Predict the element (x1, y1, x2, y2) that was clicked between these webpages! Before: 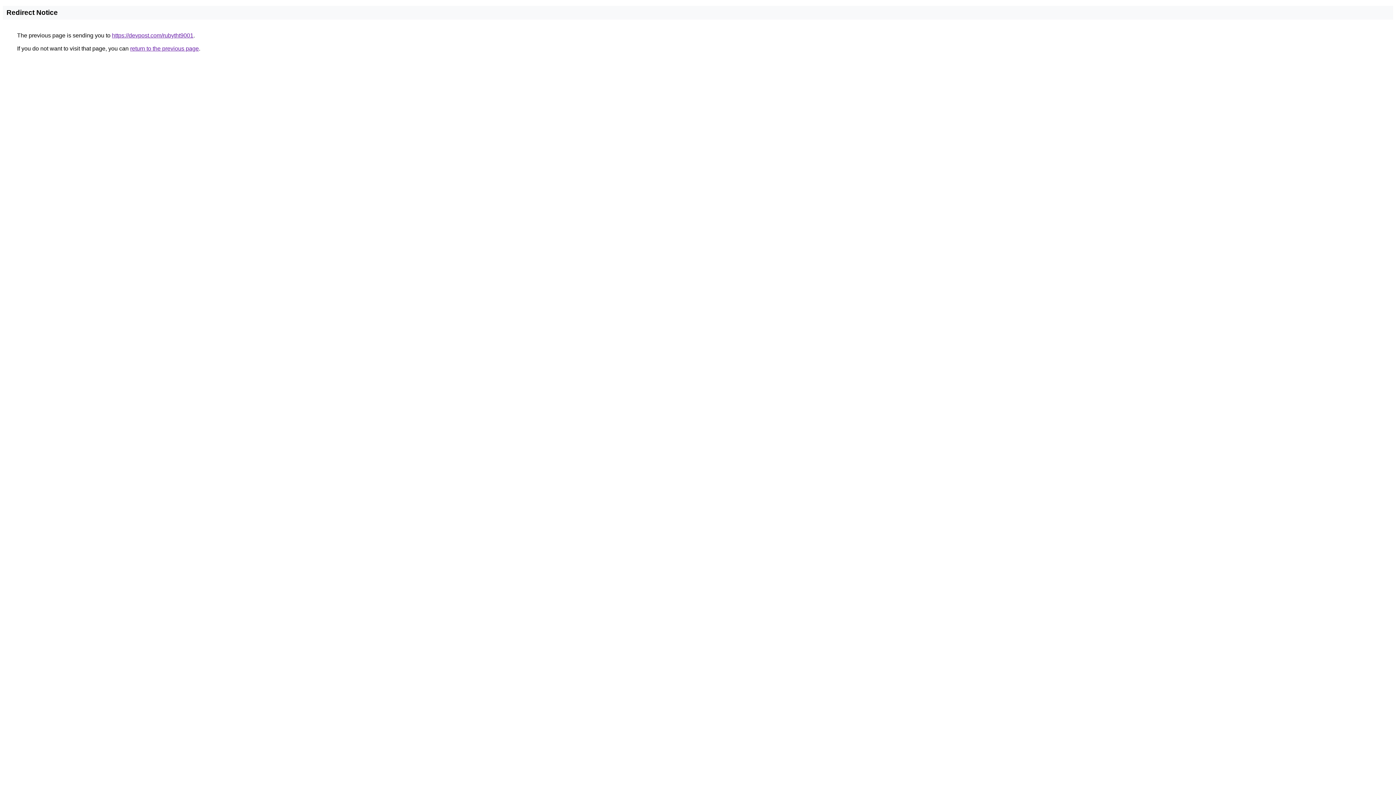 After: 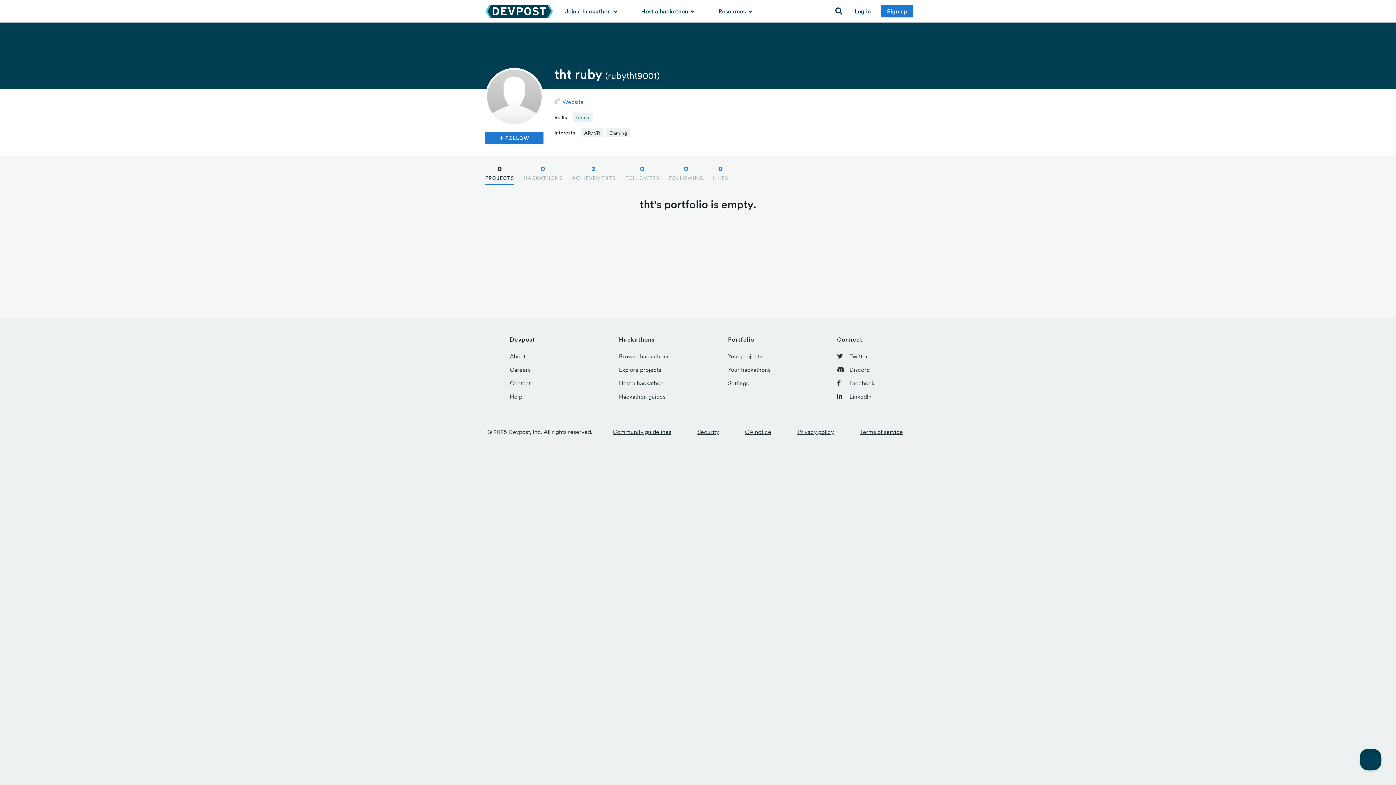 Action: label: https://devpost.com/rubytht9001 bbox: (112, 32, 193, 38)